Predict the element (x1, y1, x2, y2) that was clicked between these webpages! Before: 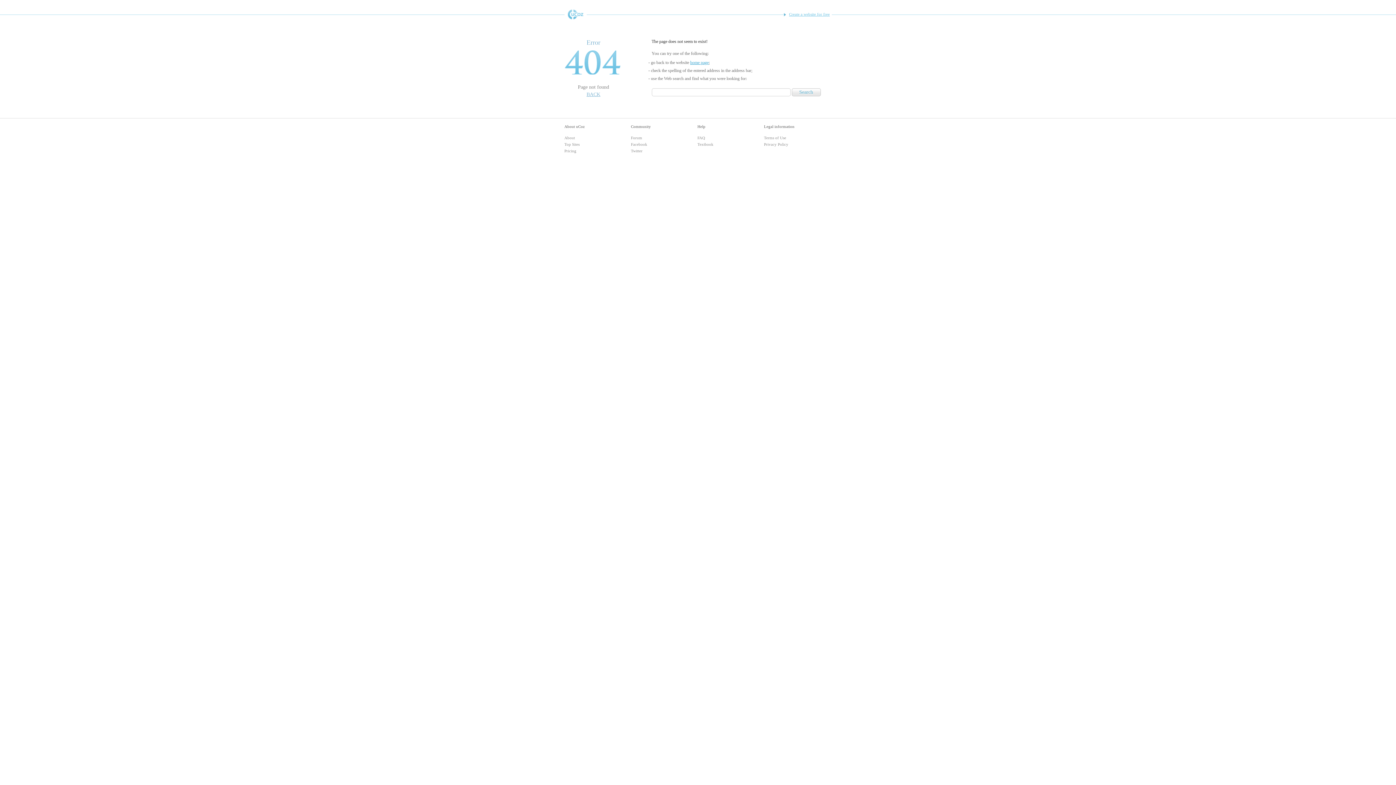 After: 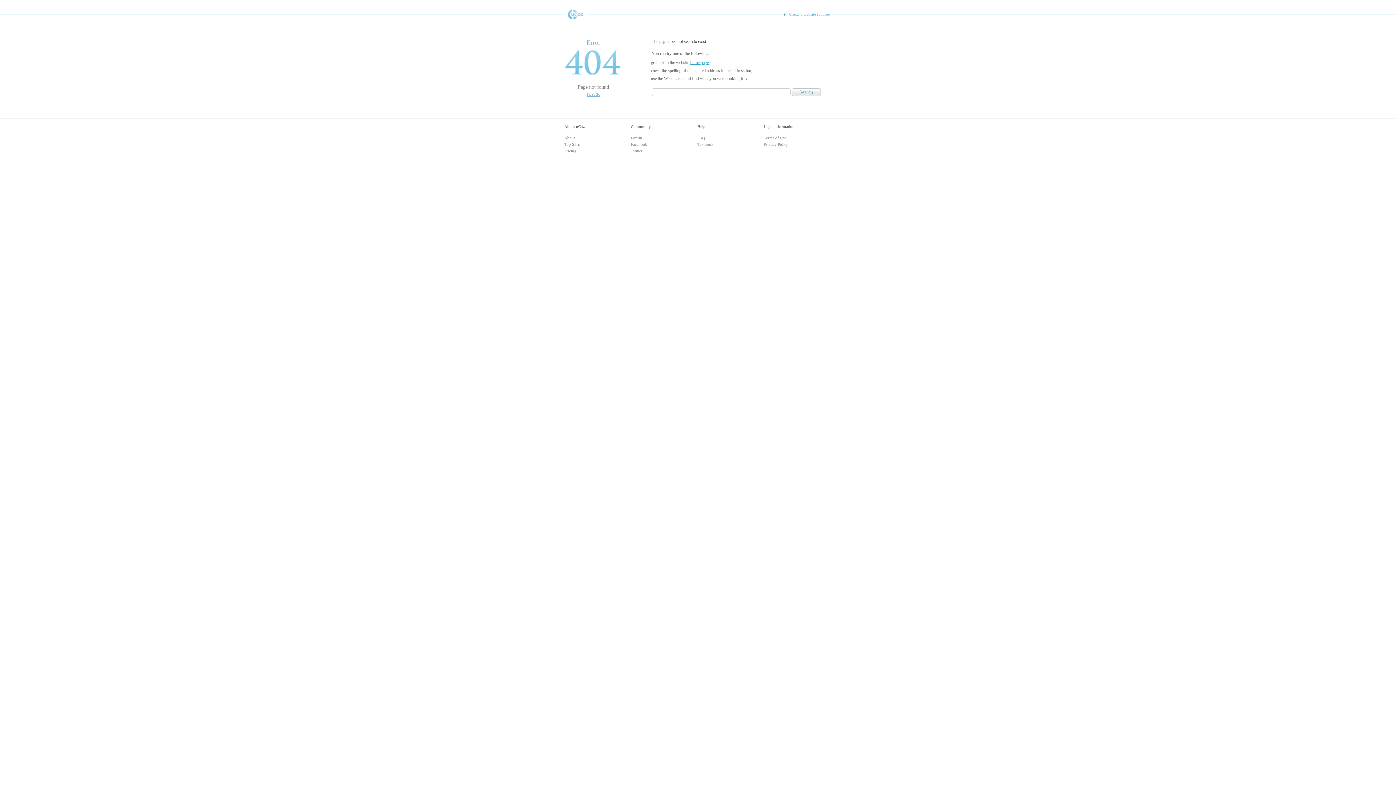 Action: bbox: (564, 9, 586, 19) label: Free Website Builder